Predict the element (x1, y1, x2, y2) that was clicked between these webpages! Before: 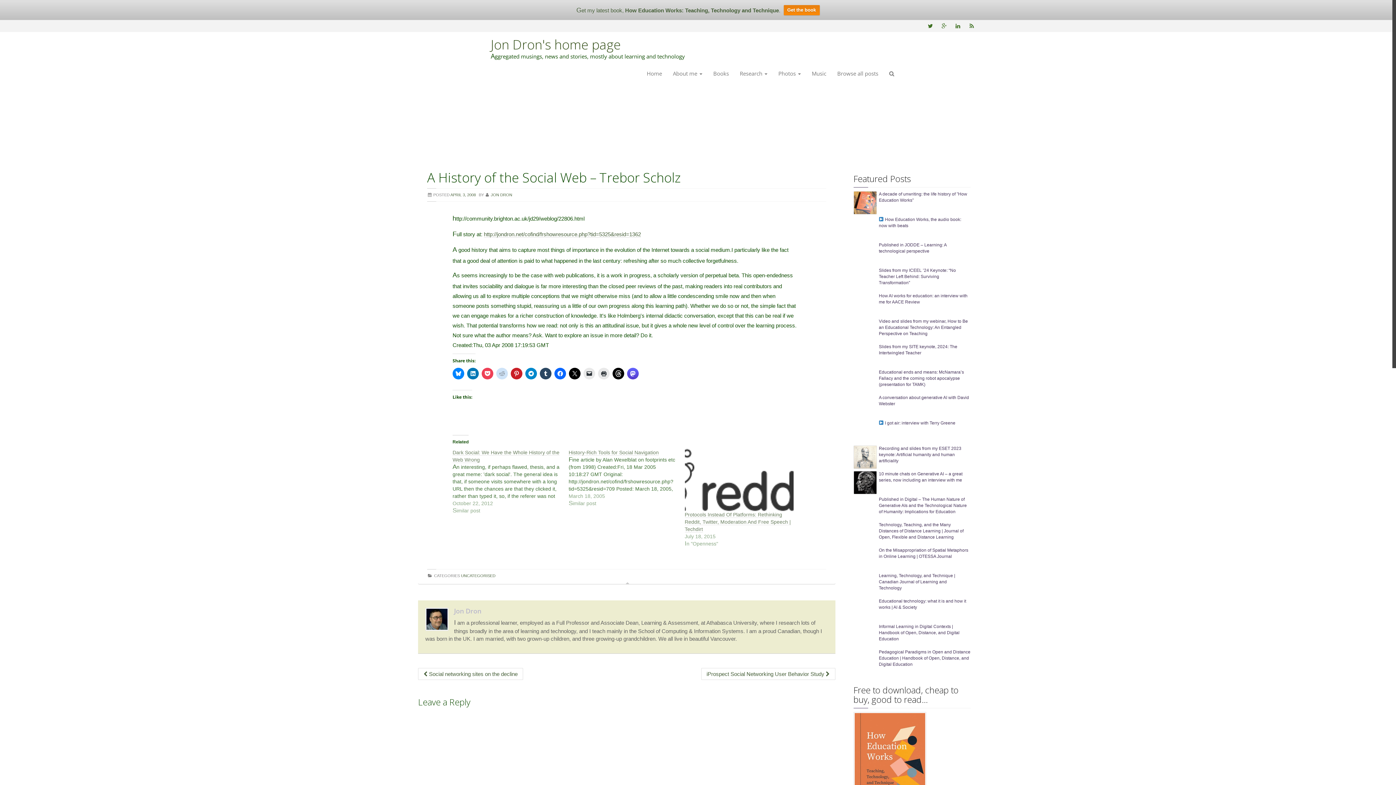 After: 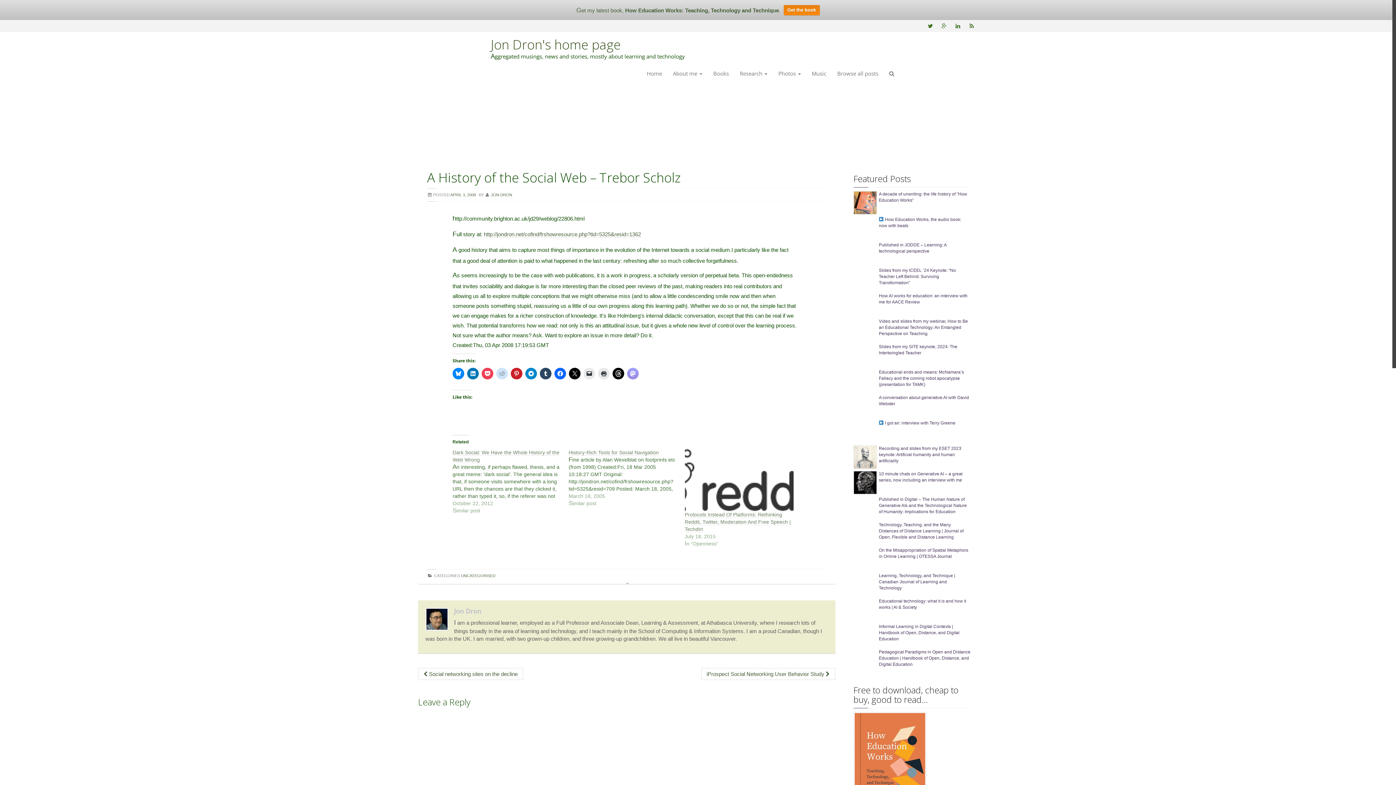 Action: bbox: (627, 368, 638, 379)